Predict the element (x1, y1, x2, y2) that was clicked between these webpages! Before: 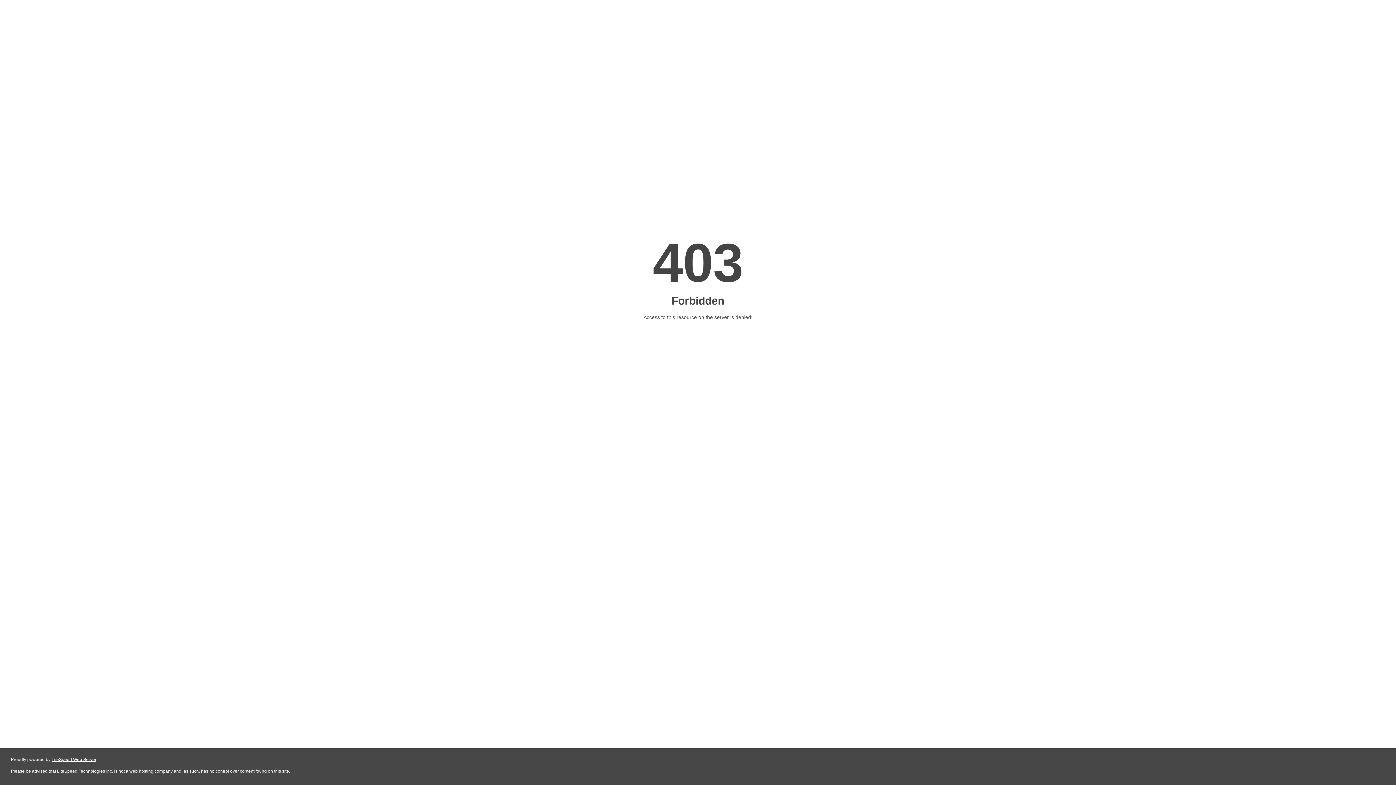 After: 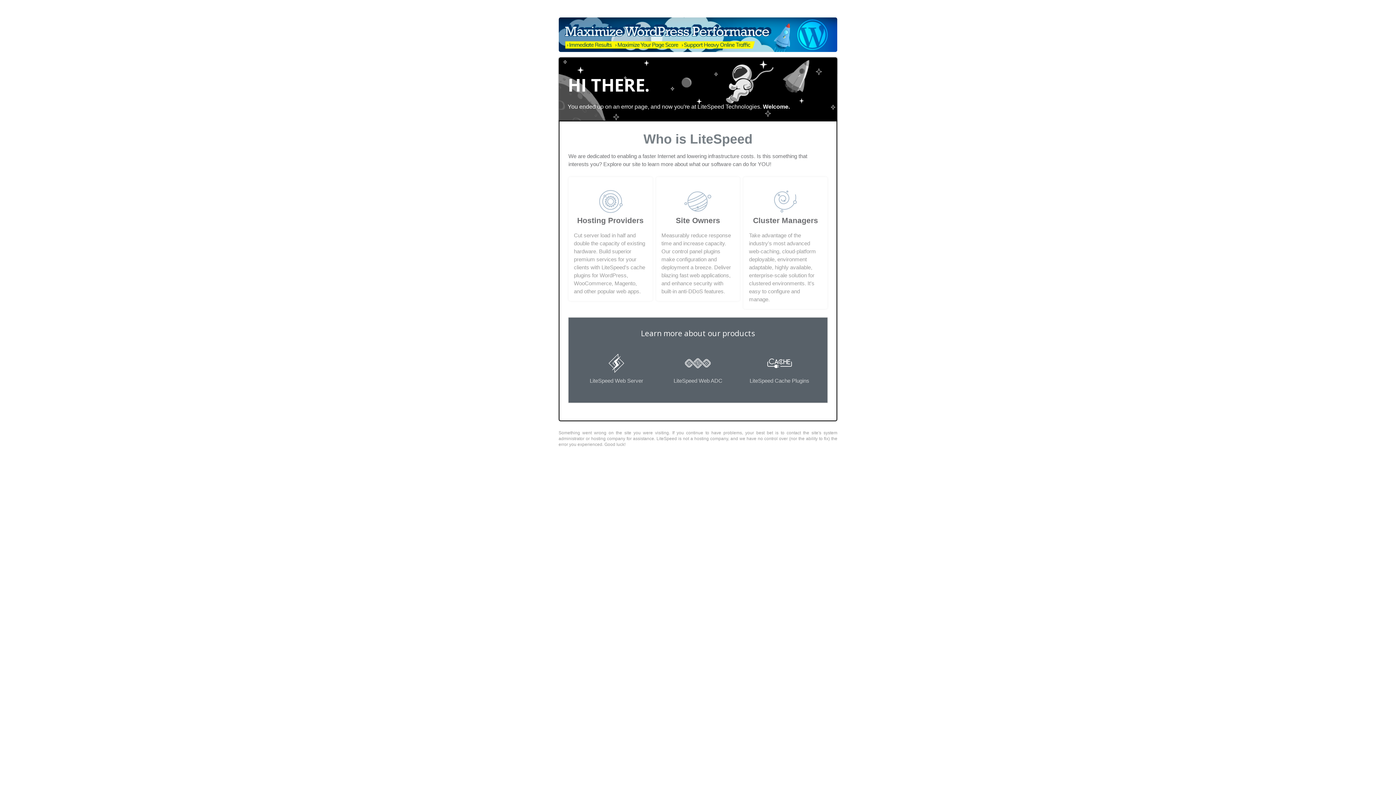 Action: label: LiteSpeed Web Server bbox: (51, 757, 96, 762)